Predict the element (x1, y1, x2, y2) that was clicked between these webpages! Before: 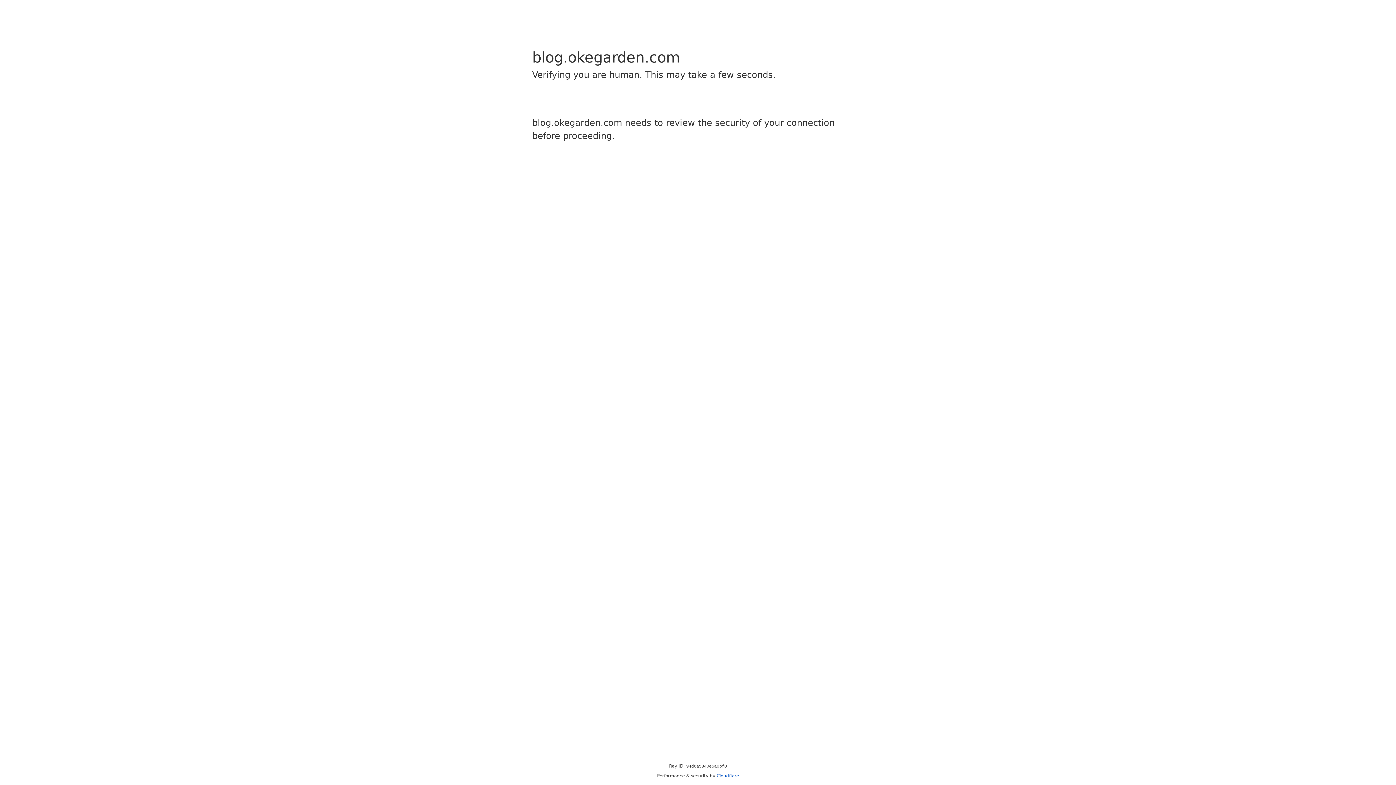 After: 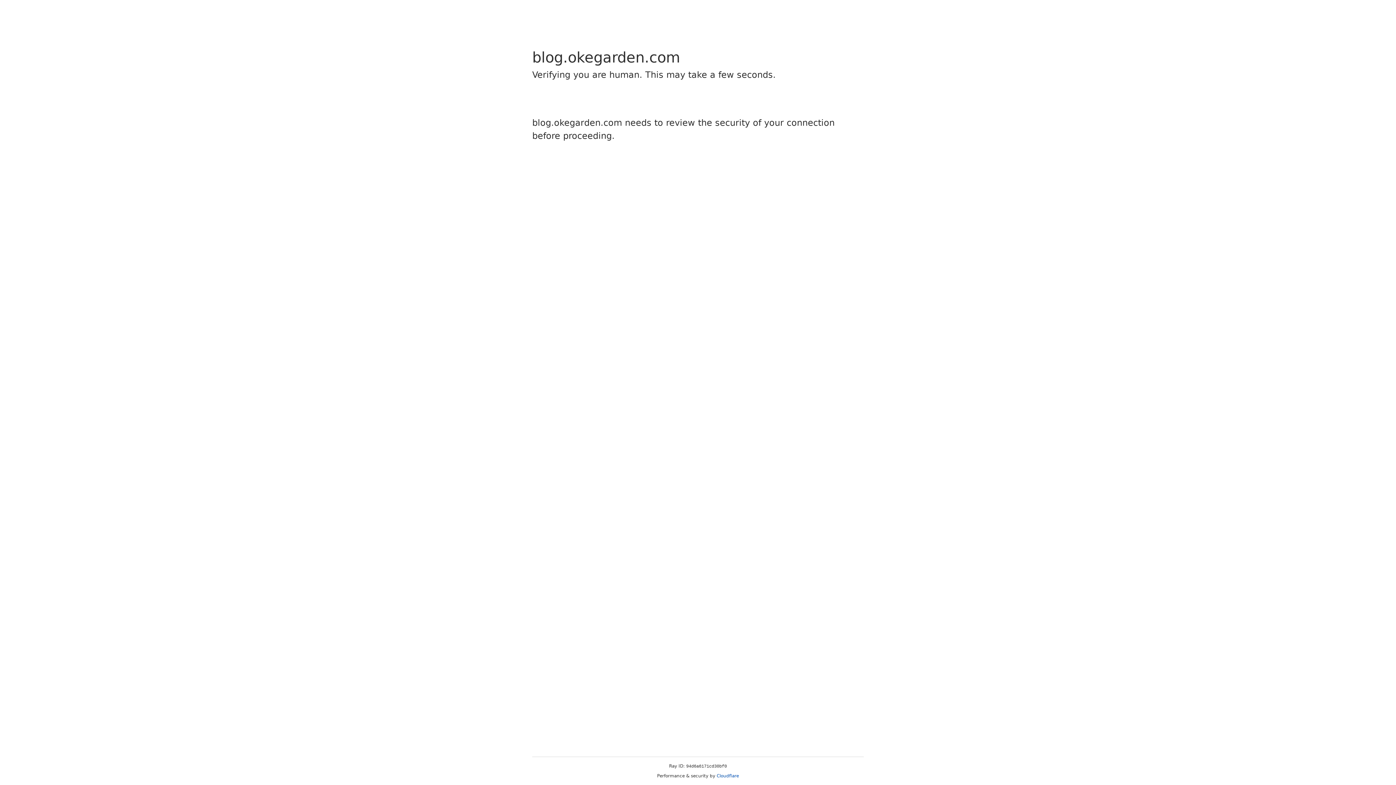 Action: label: Cloudflare bbox: (716, 773, 739, 778)